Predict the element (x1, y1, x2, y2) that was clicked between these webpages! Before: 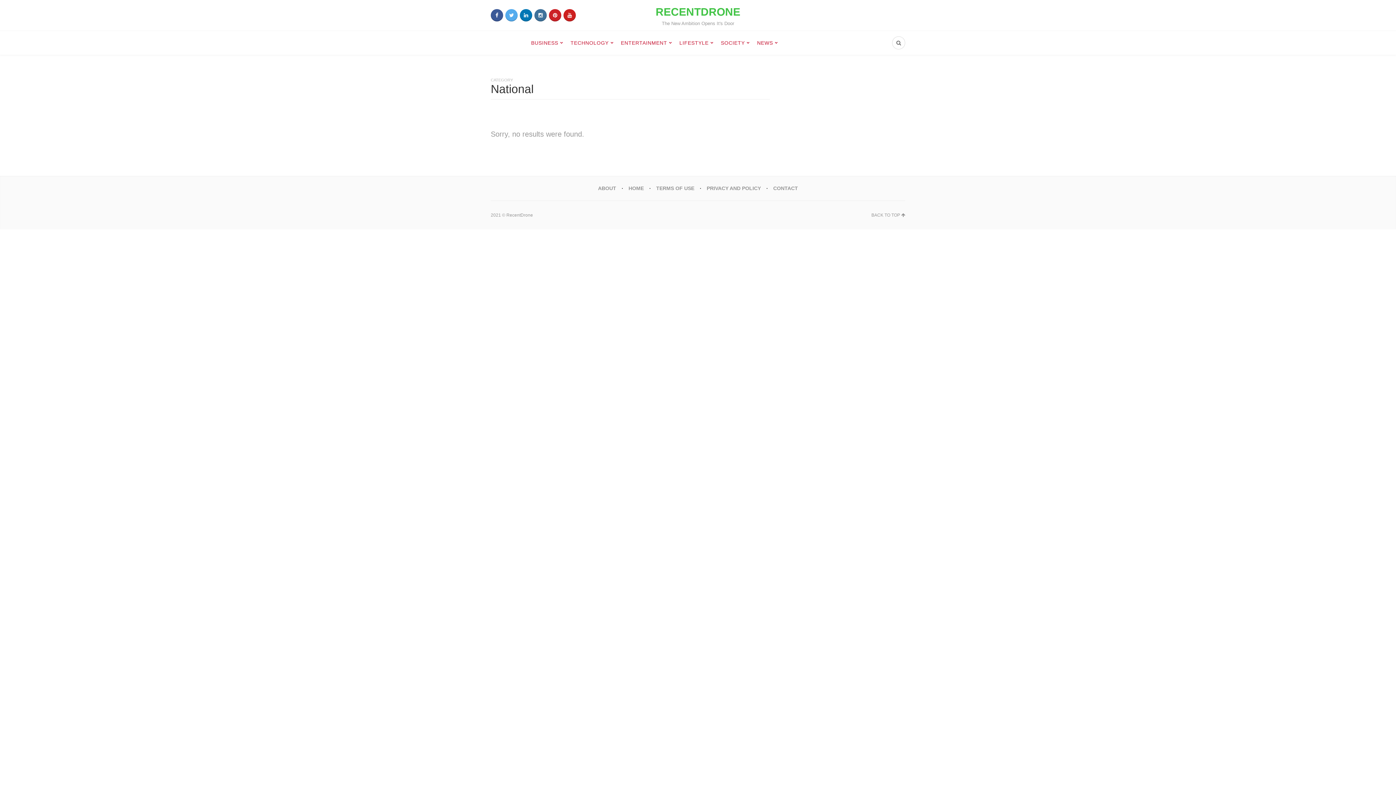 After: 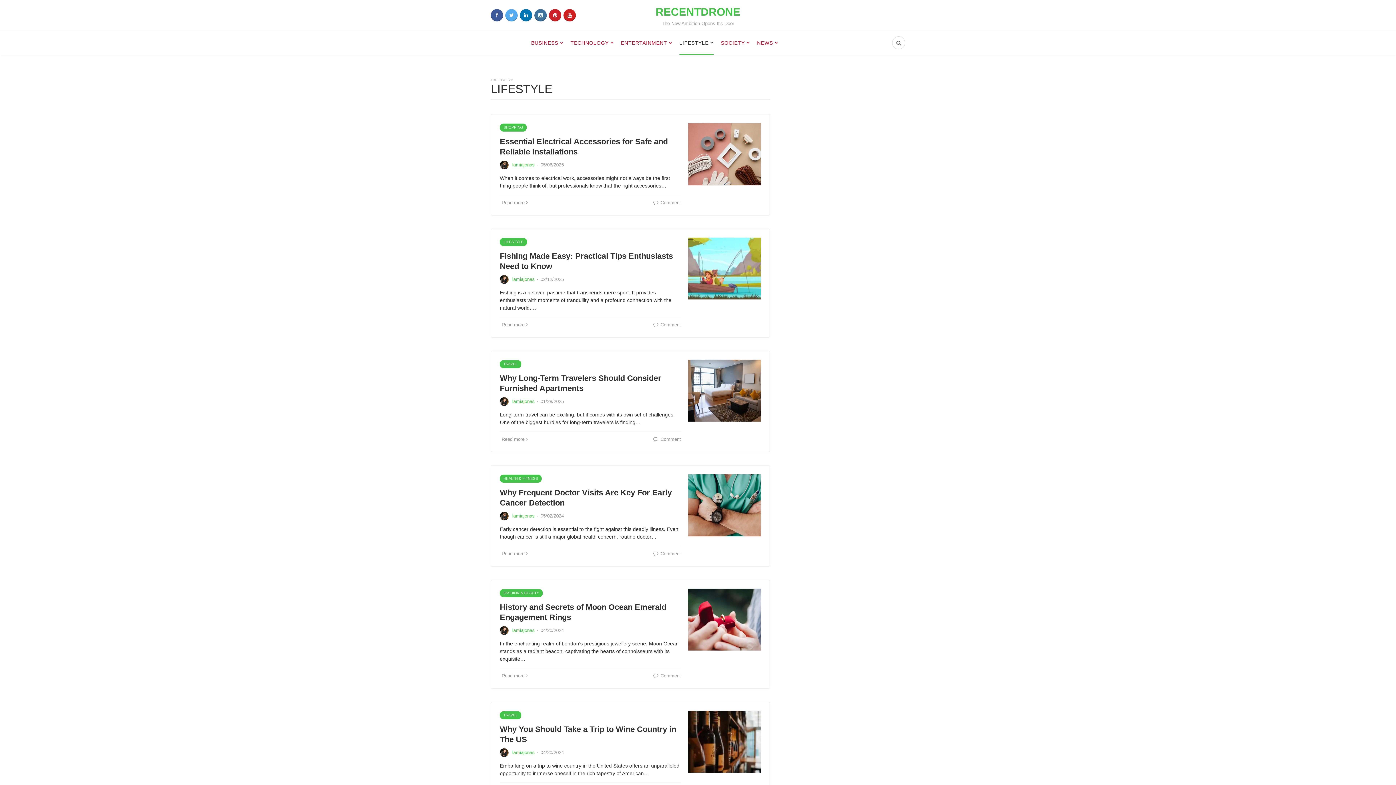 Action: bbox: (679, 30, 713, 54) label: LIFESTYLE